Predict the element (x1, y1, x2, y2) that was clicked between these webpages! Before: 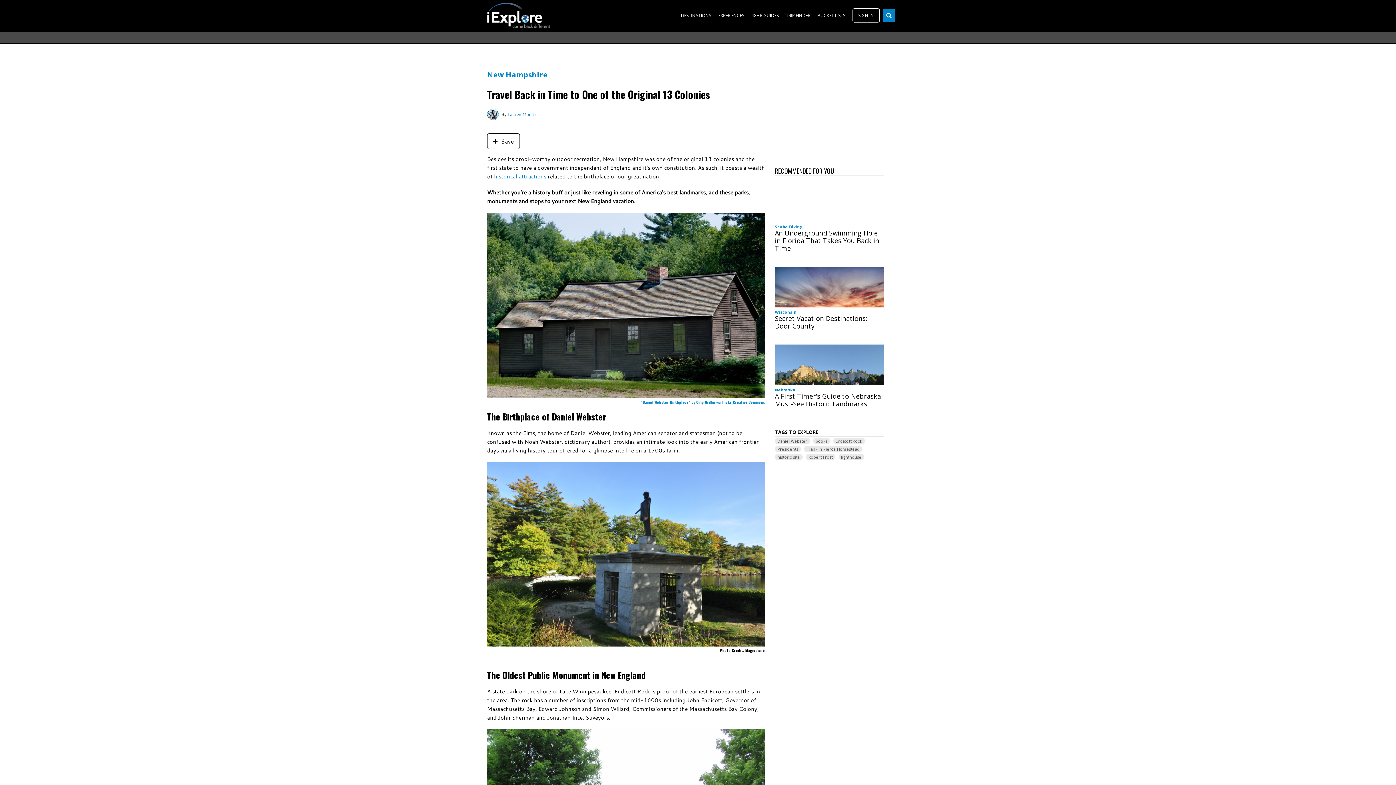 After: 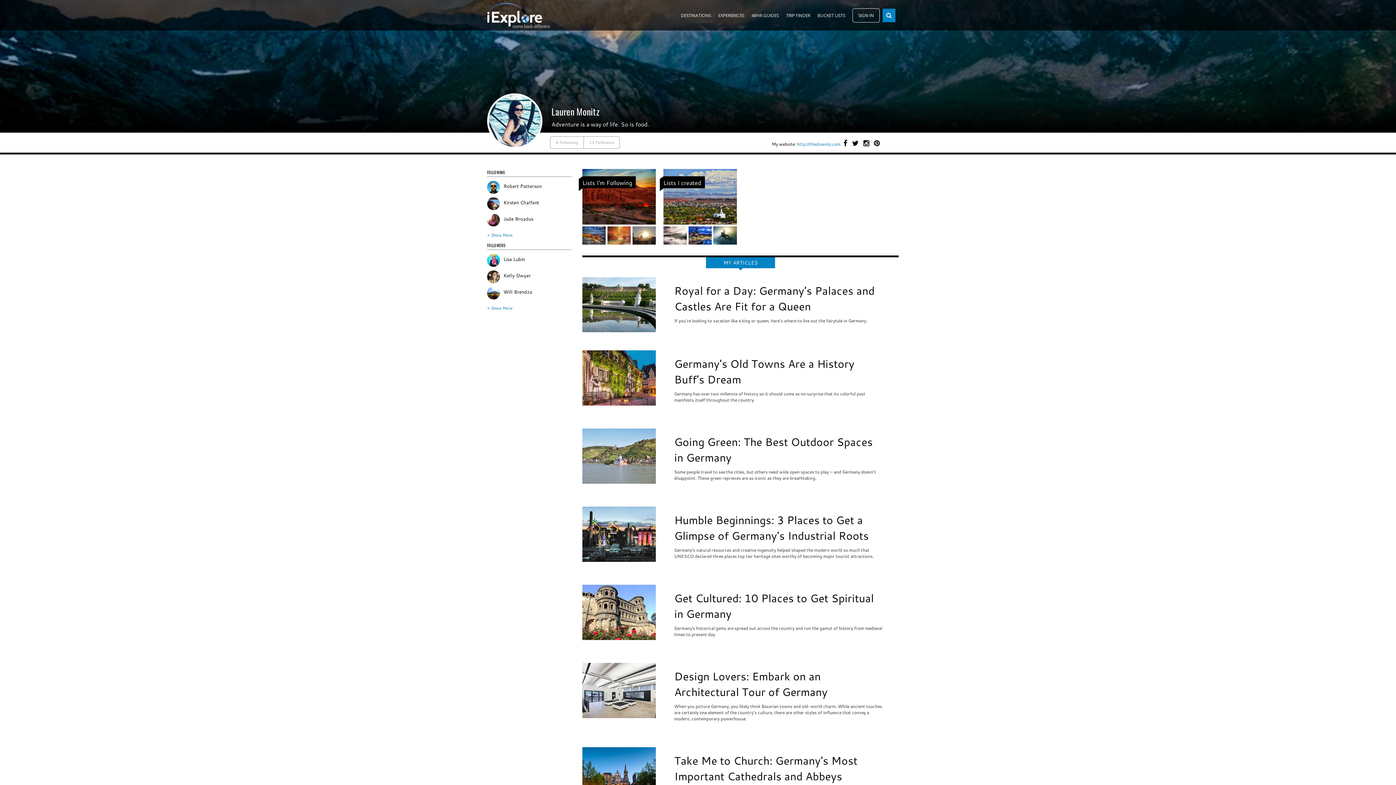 Action: label: Lauren Monitz bbox: (507, 111, 536, 117)